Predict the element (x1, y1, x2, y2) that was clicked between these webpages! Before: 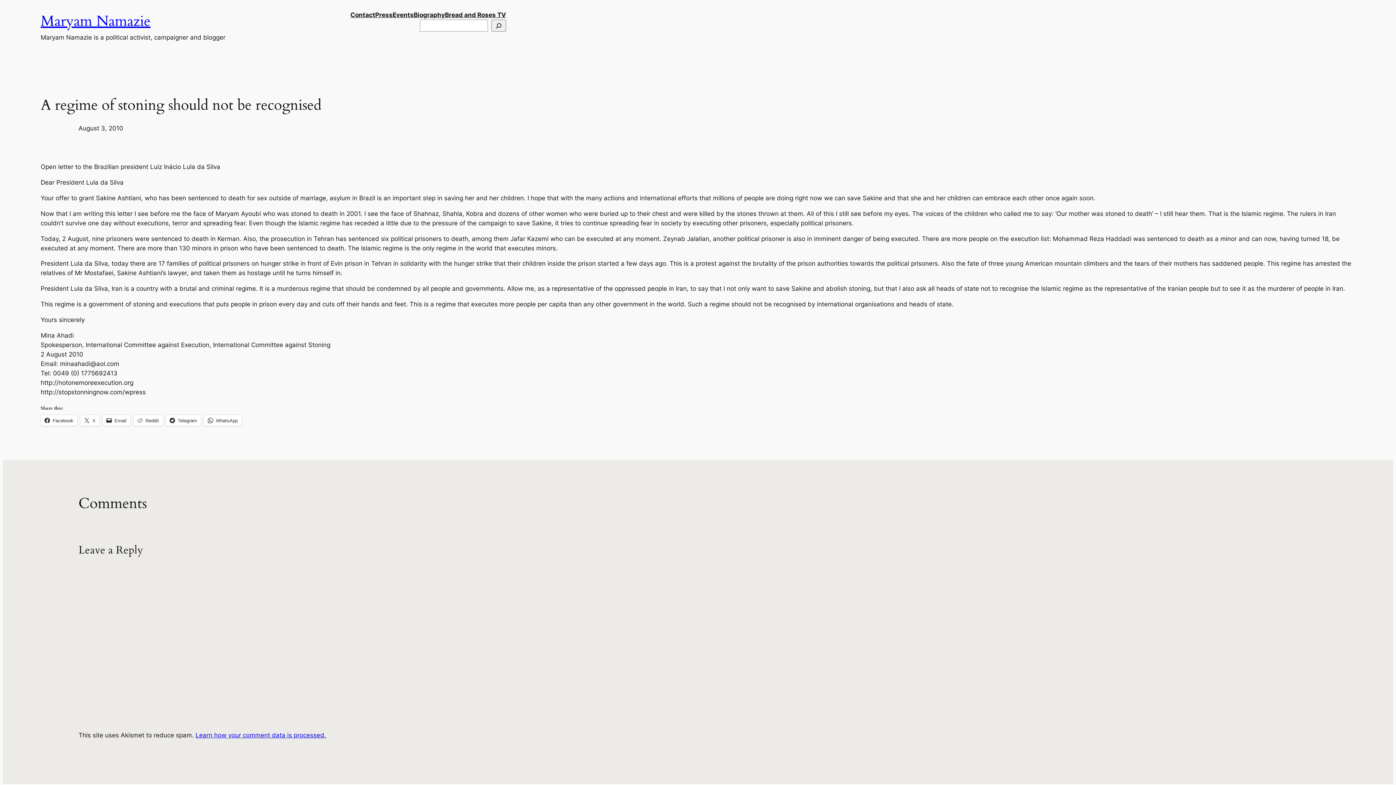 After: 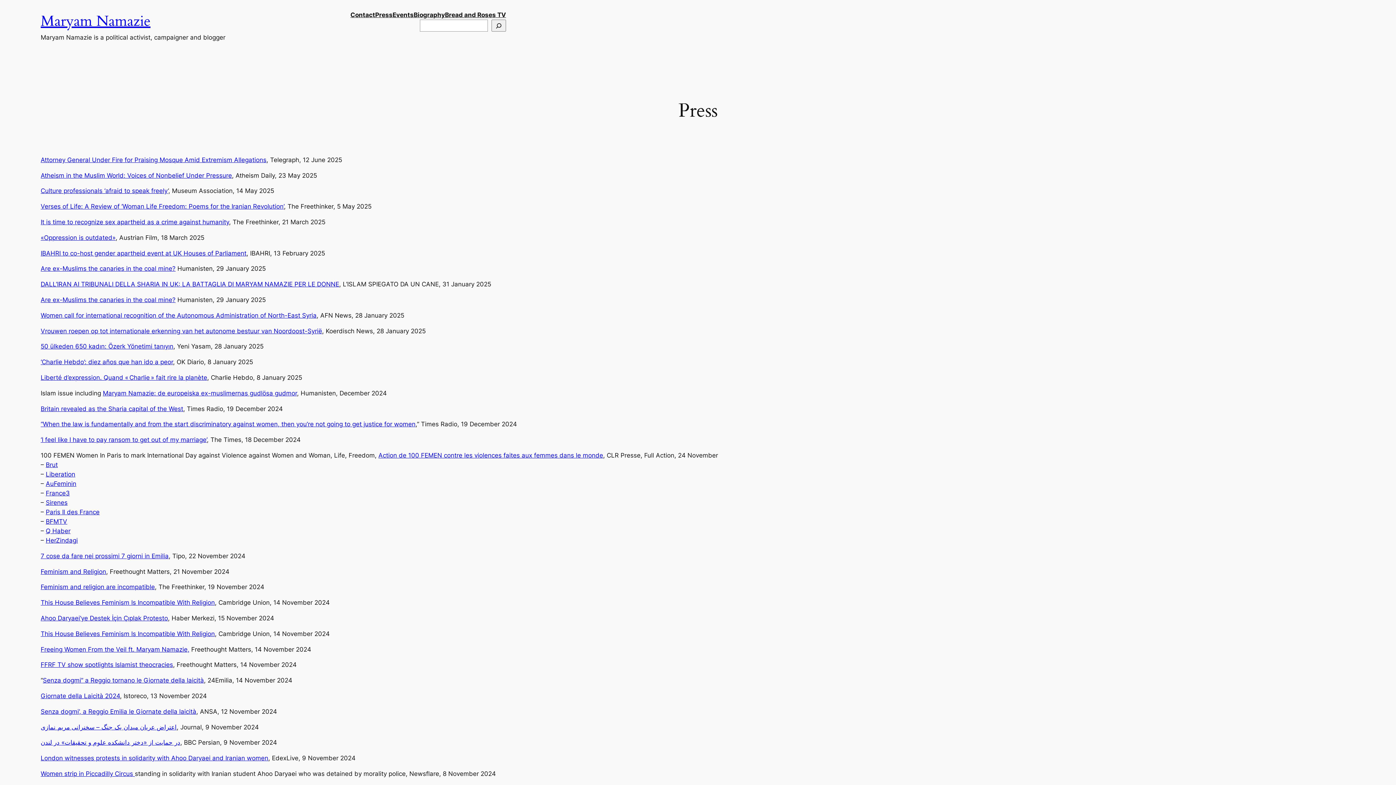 Action: bbox: (375, 10, 392, 19) label: Press